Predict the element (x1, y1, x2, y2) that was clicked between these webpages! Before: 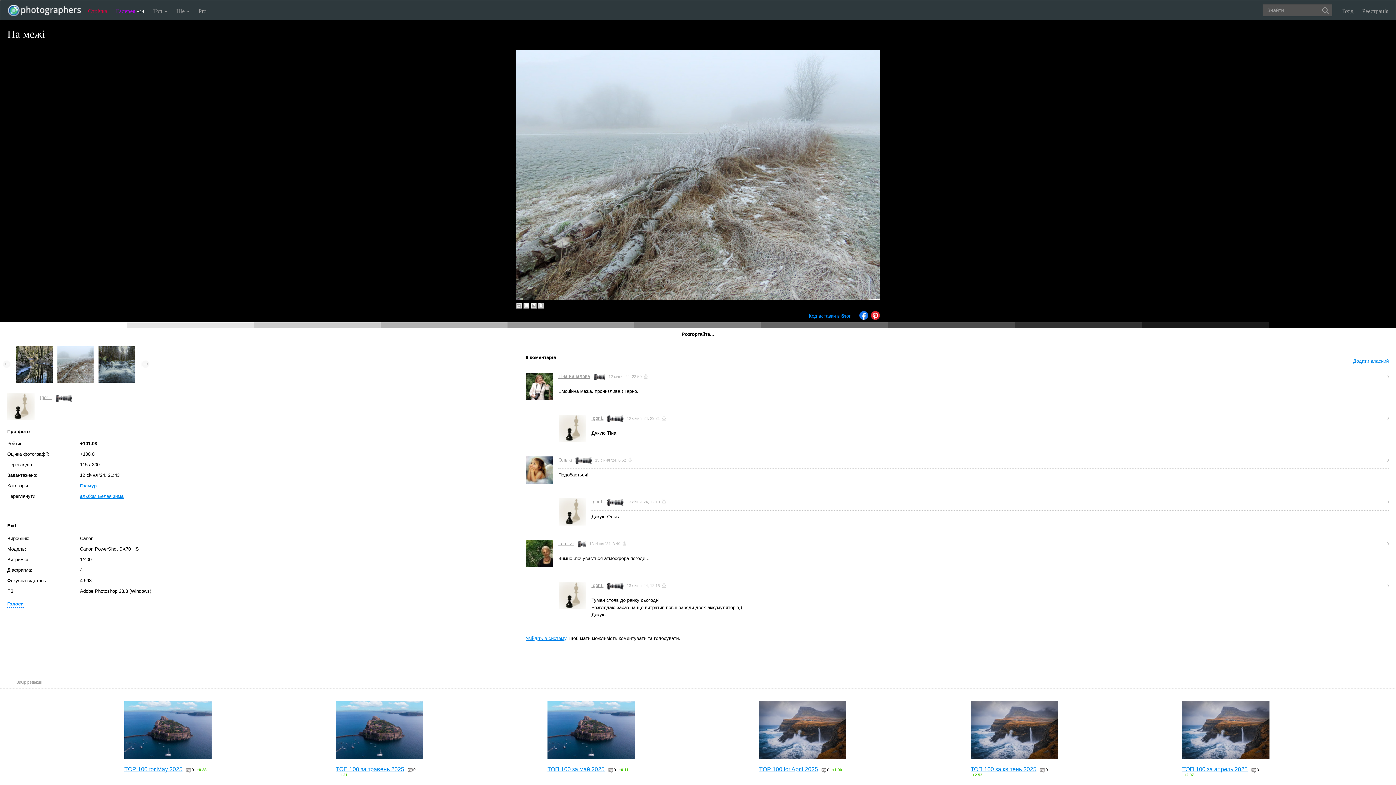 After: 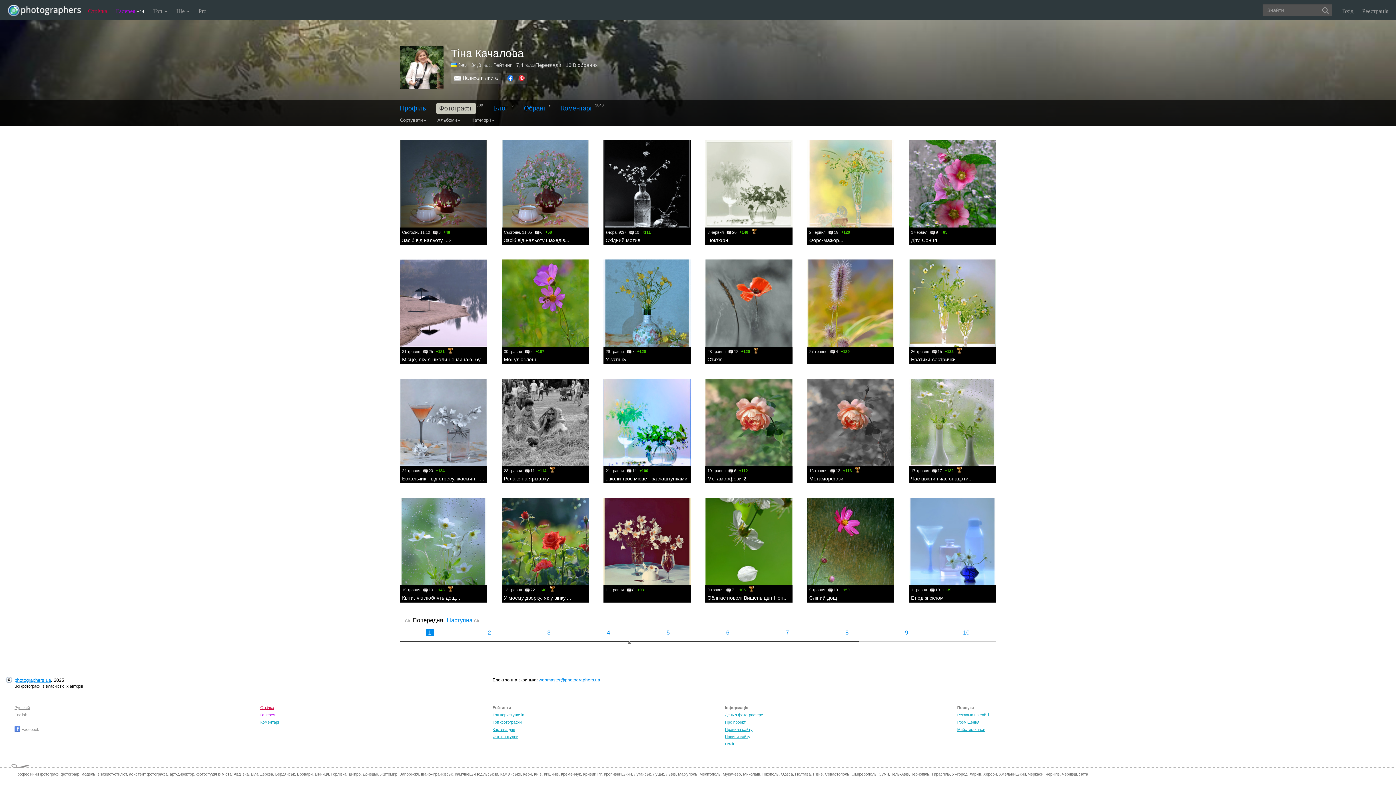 Action: bbox: (525, 373, 558, 400)